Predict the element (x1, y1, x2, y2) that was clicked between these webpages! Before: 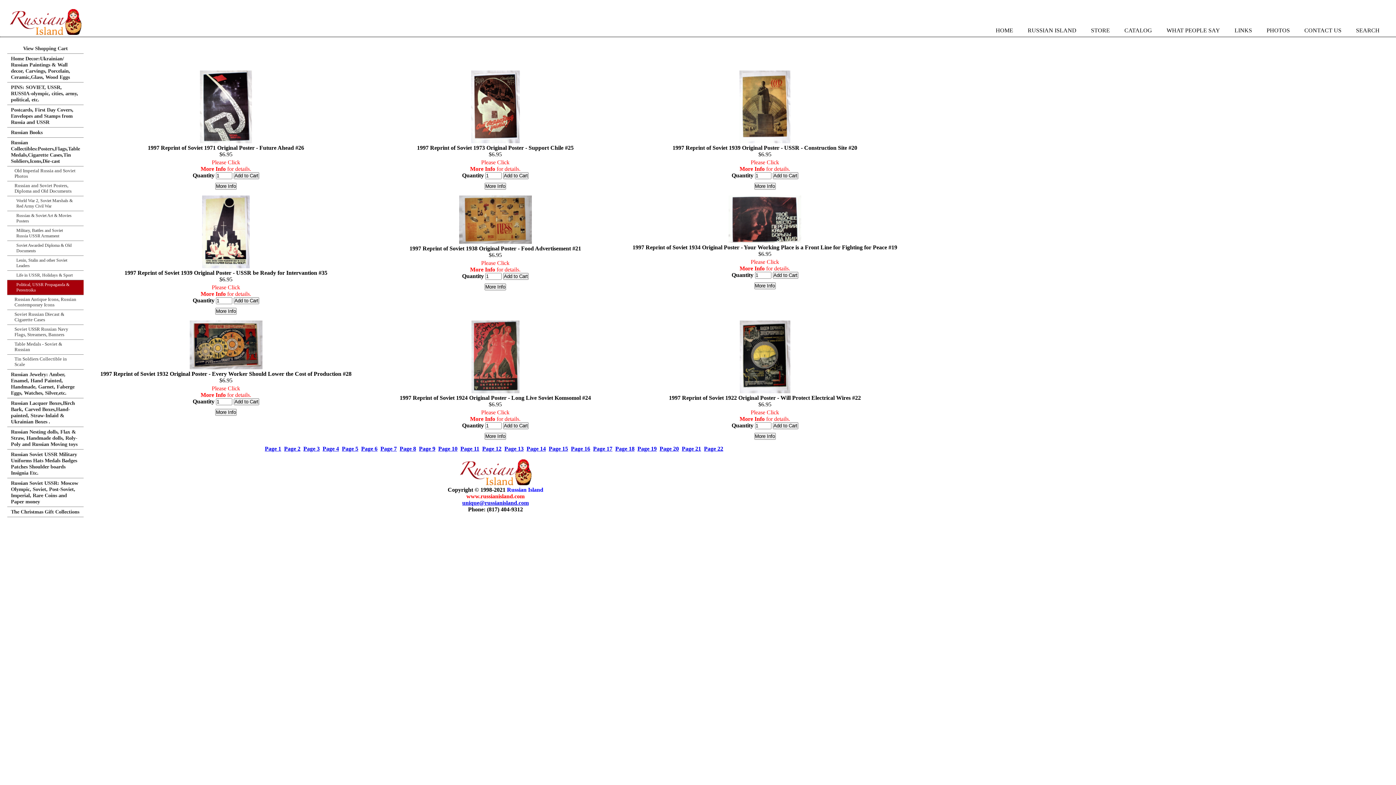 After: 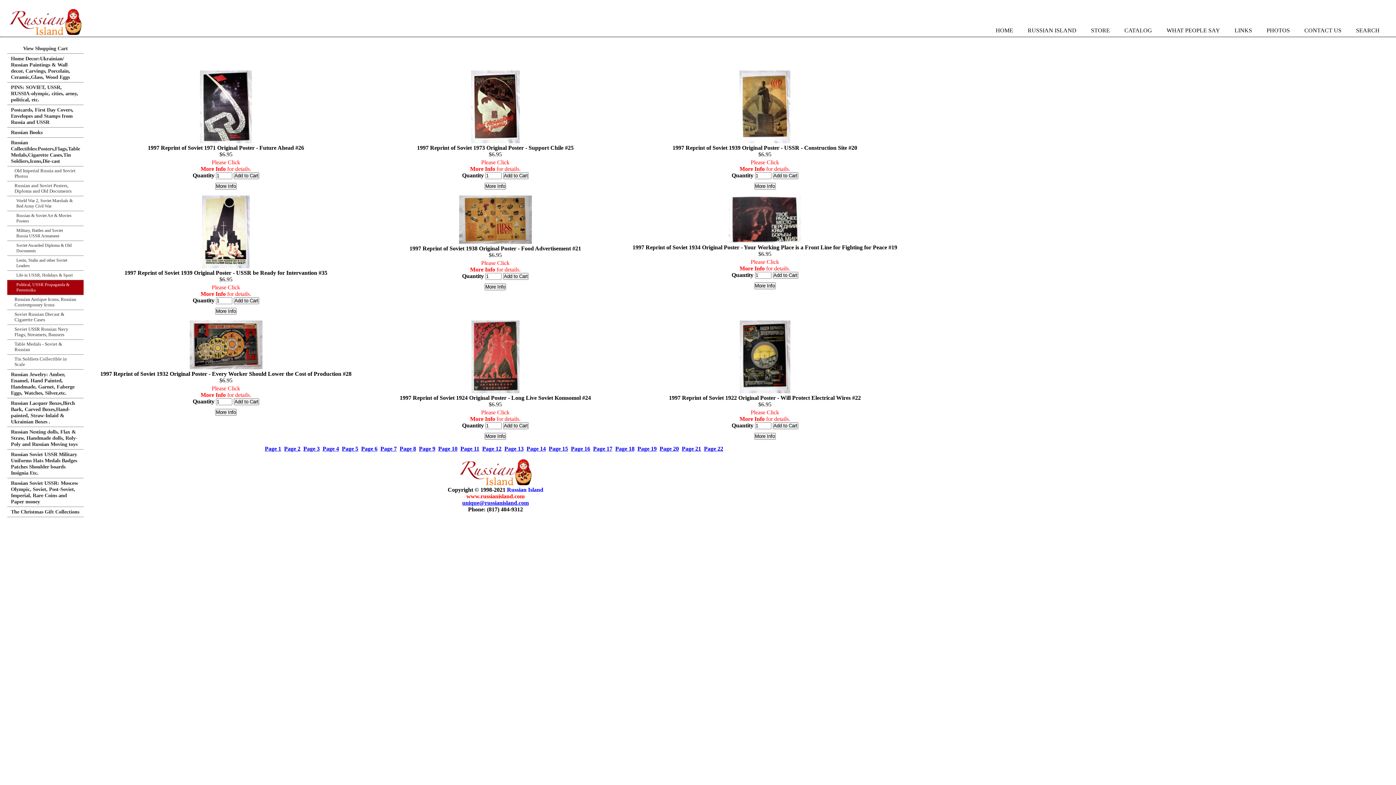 Action: bbox: (189, 364, 262, 370)